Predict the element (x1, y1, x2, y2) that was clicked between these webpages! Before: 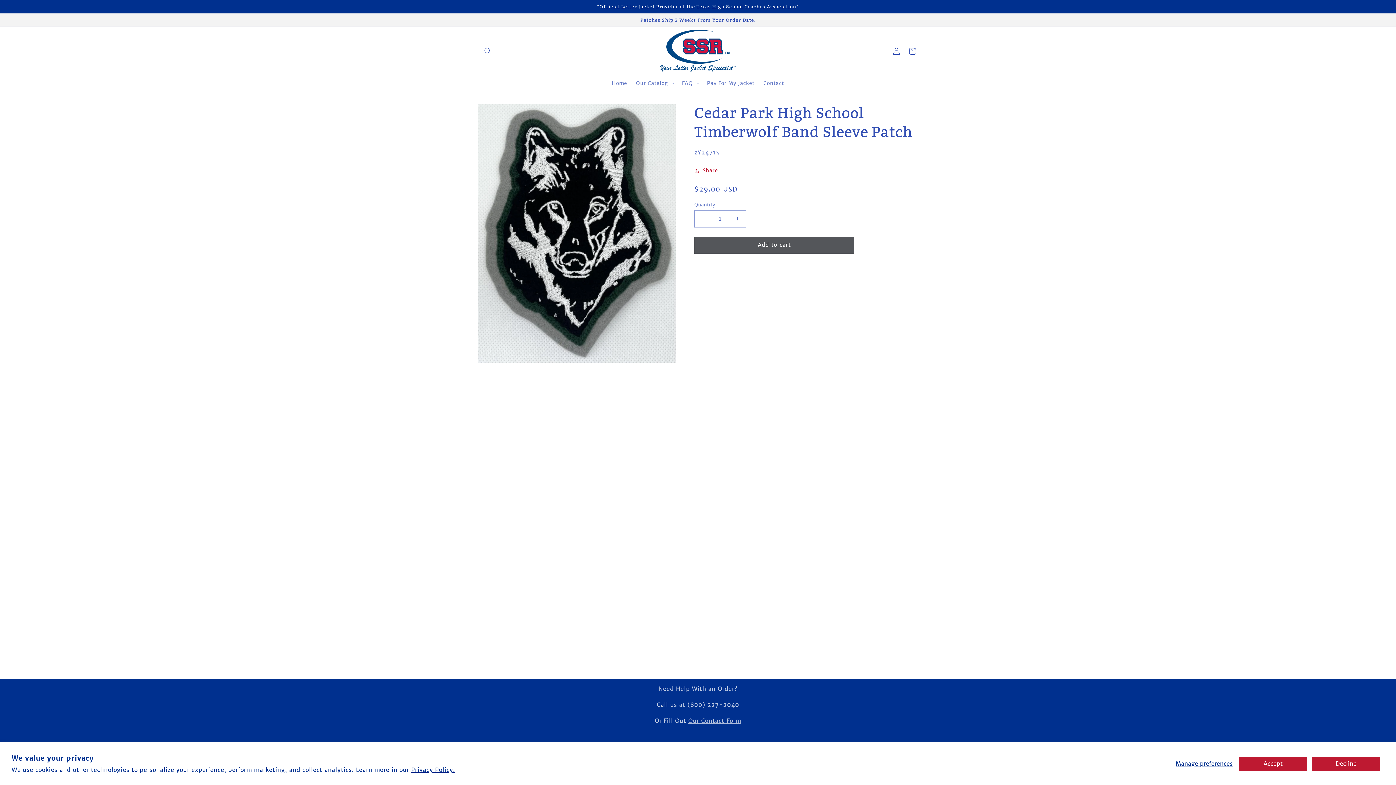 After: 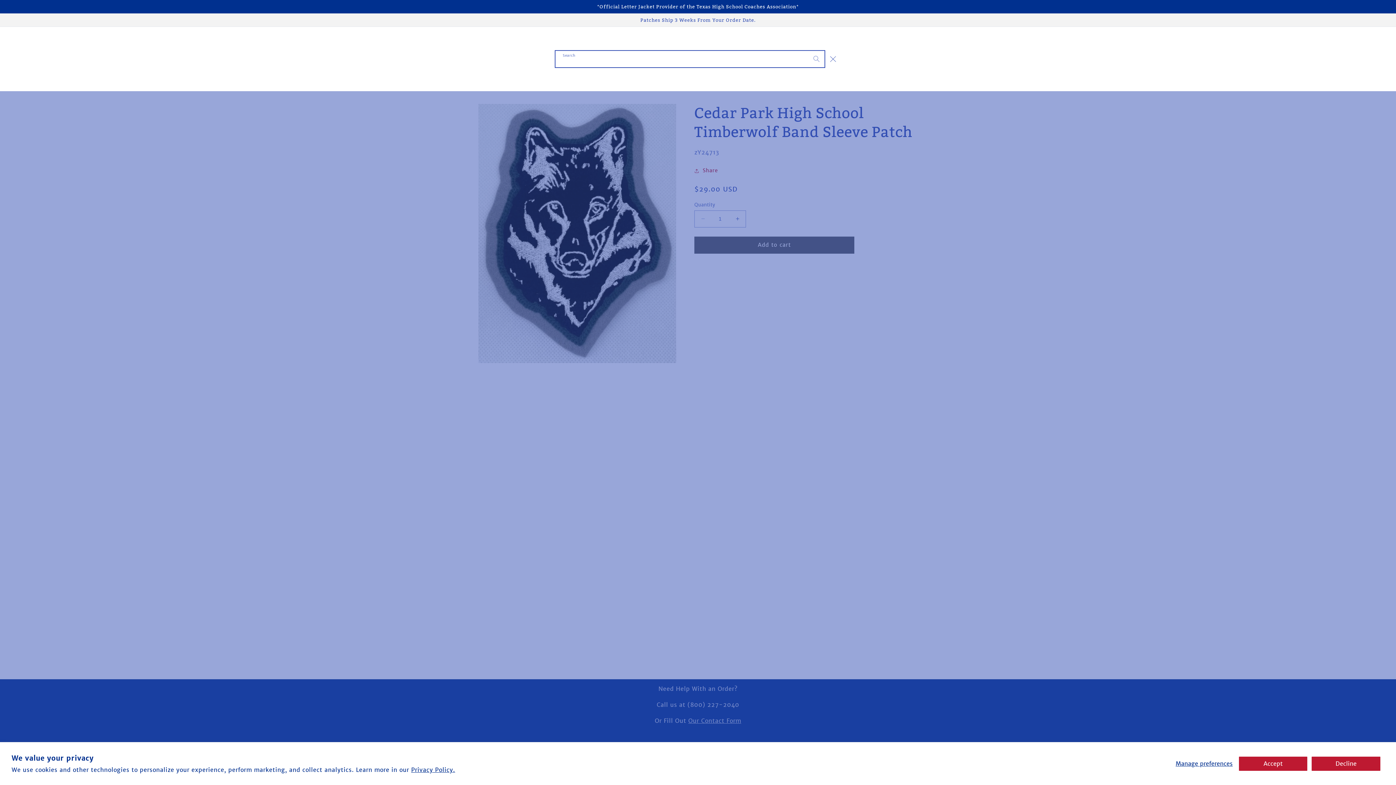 Action: bbox: (480, 43, 496, 59) label: Search